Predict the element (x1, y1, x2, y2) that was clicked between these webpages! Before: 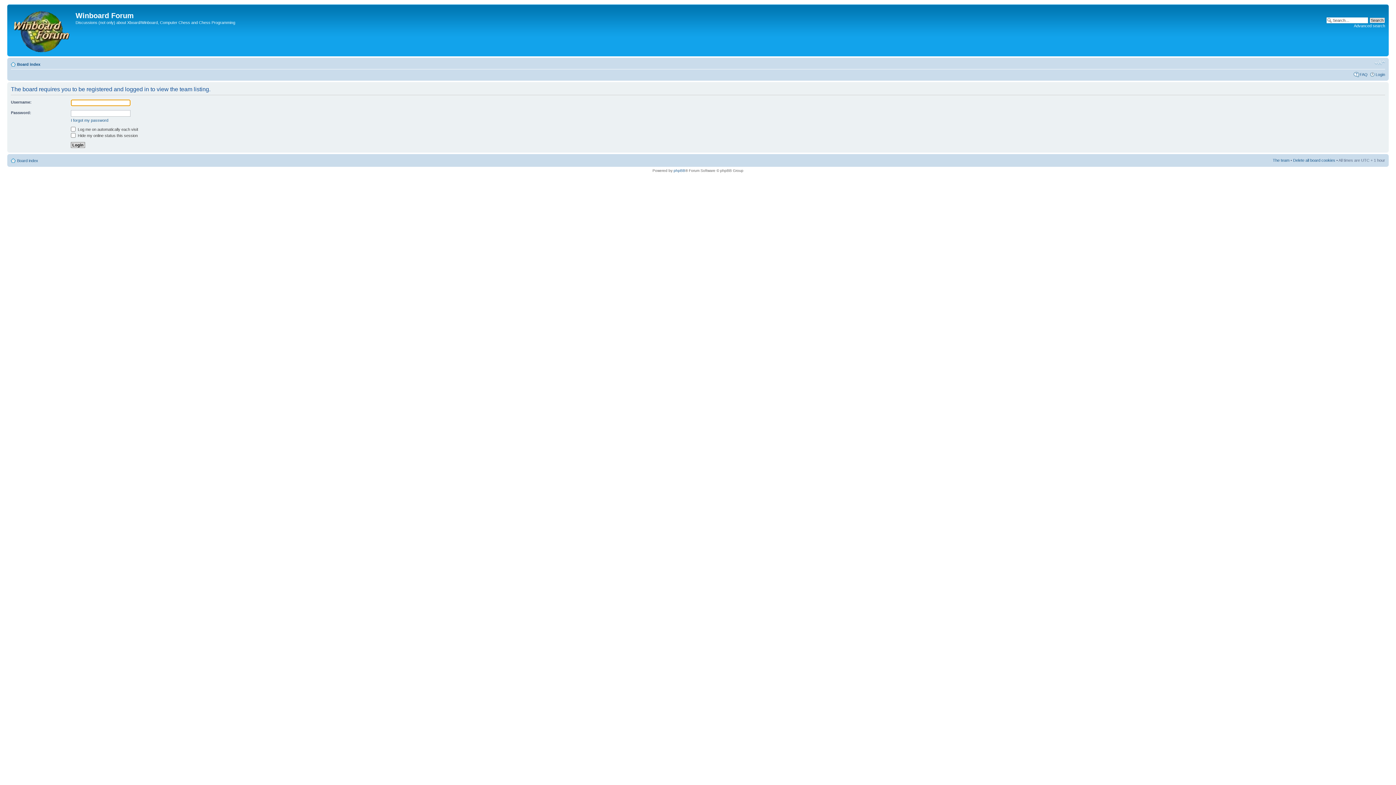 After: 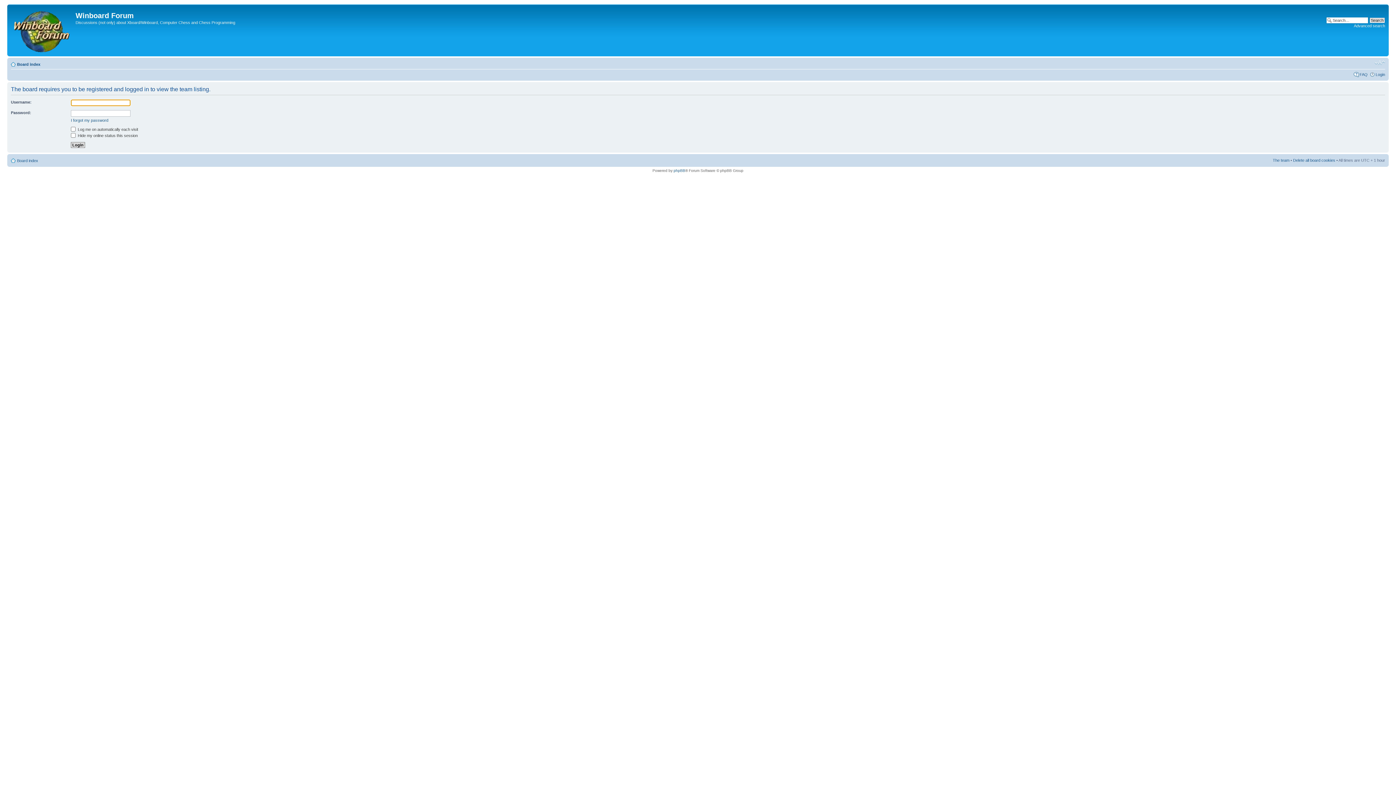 Action: bbox: (1273, 158, 1289, 162) label: The team